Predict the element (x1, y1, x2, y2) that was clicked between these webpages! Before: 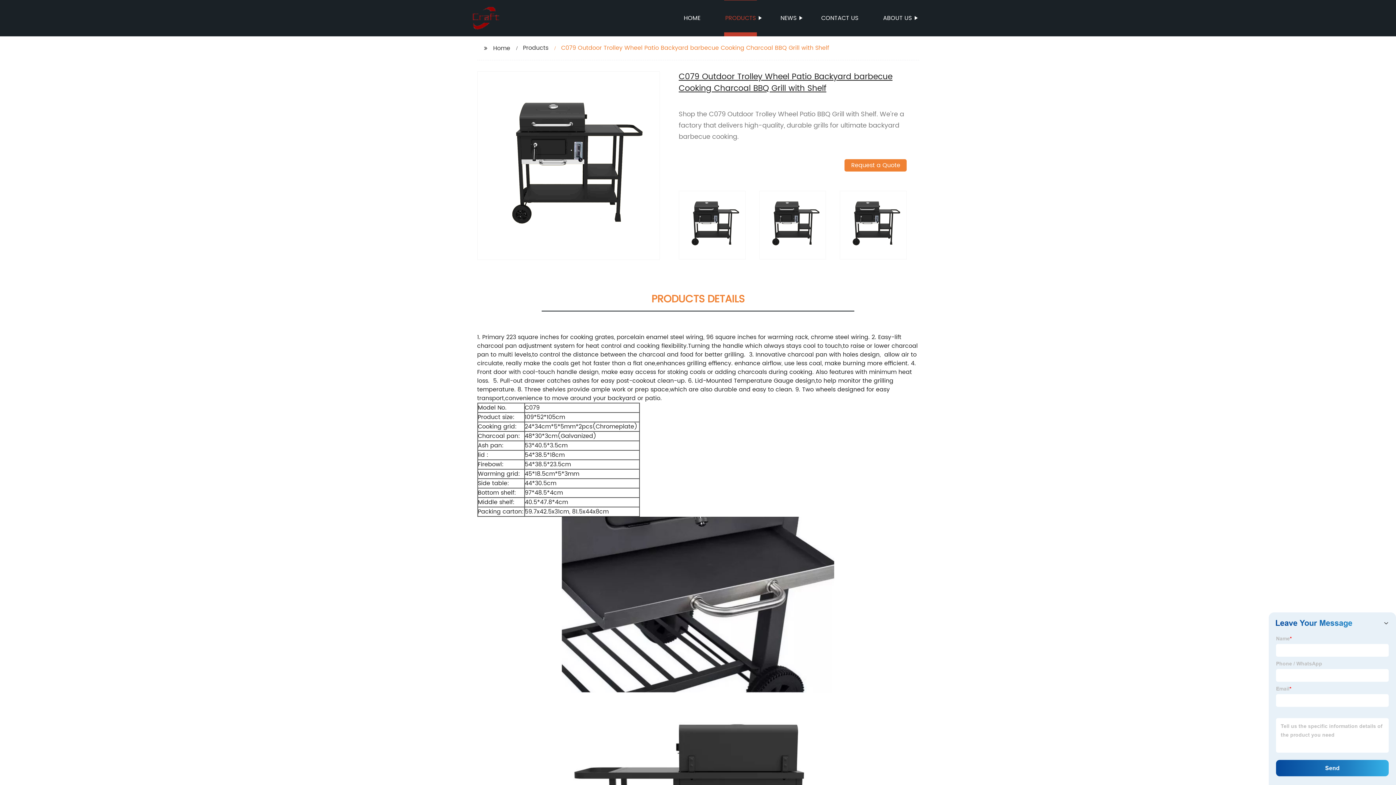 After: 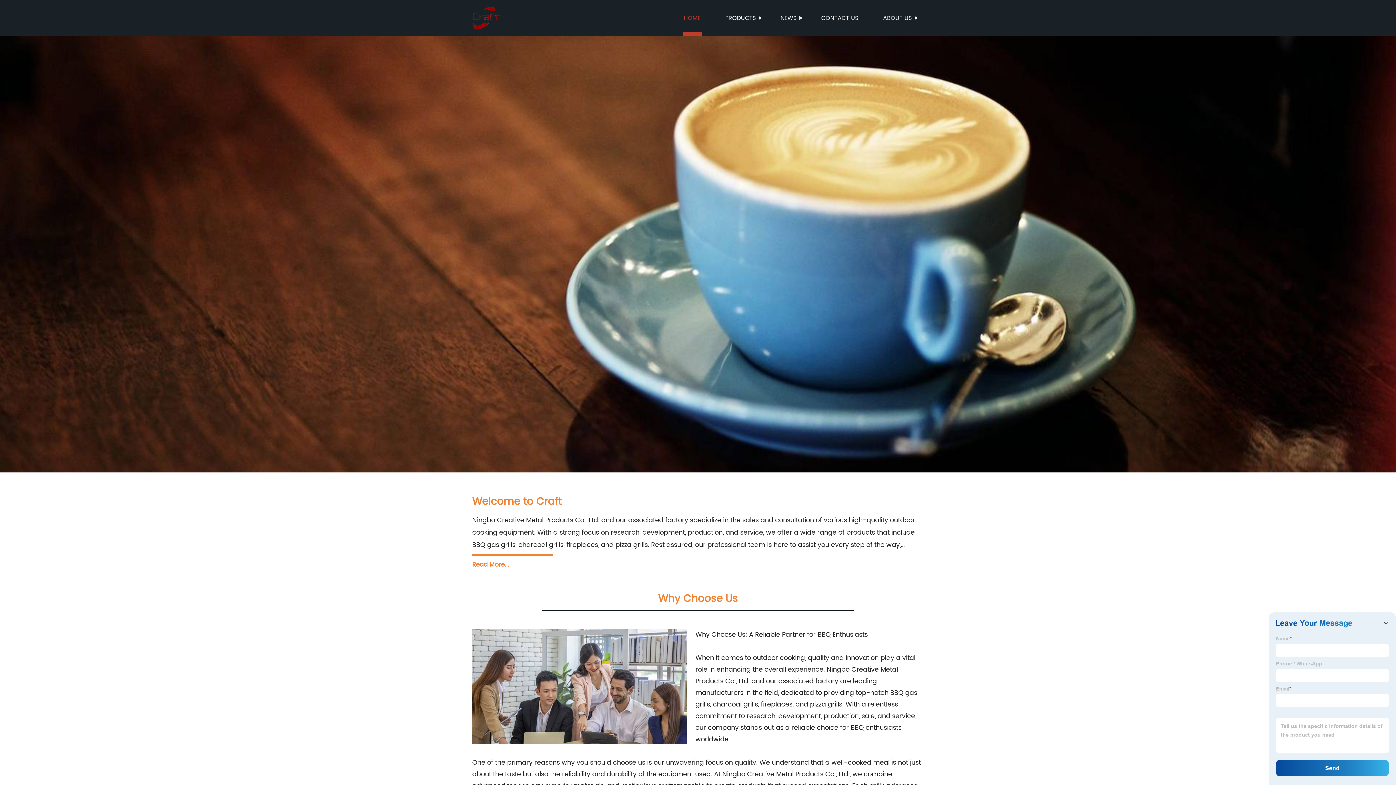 Action: bbox: (493, 43, 510, 53) label: Home